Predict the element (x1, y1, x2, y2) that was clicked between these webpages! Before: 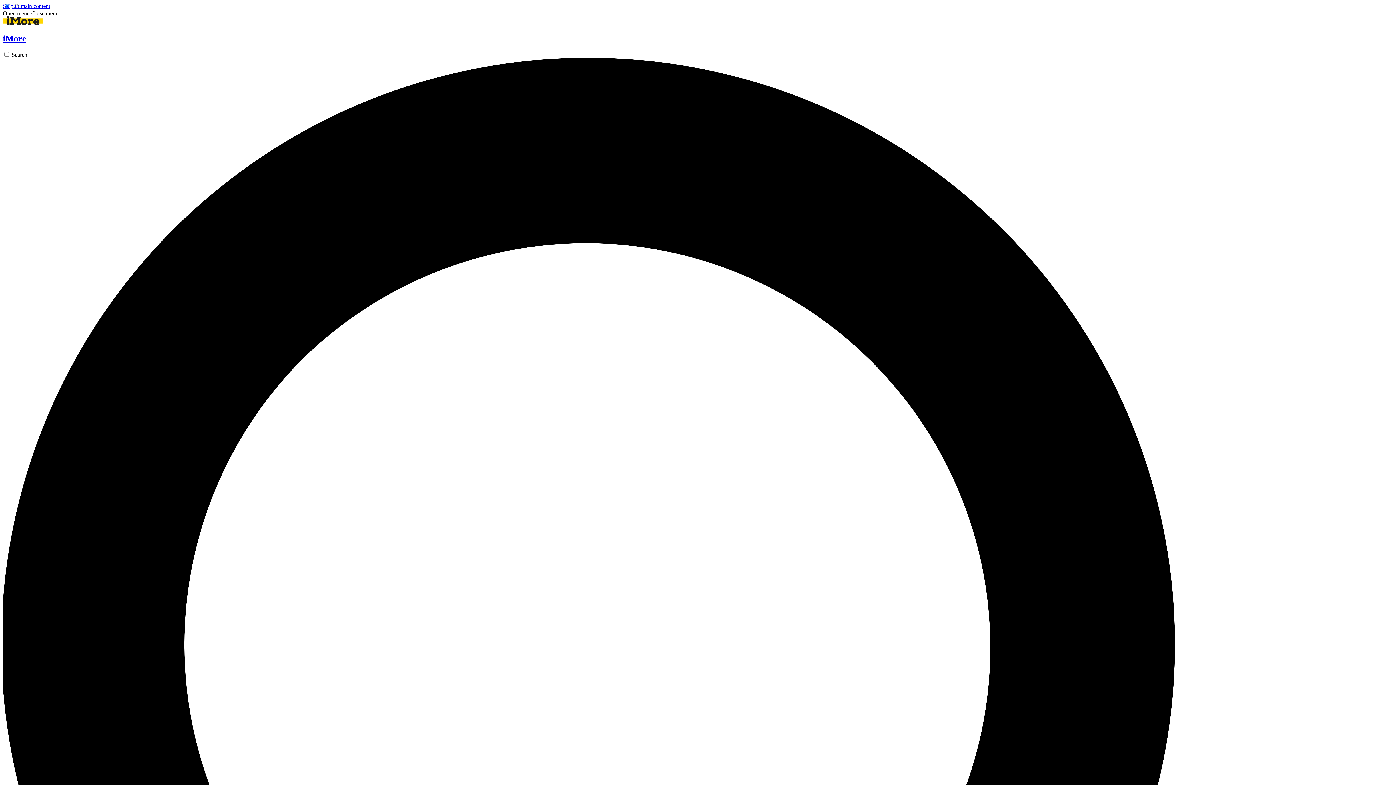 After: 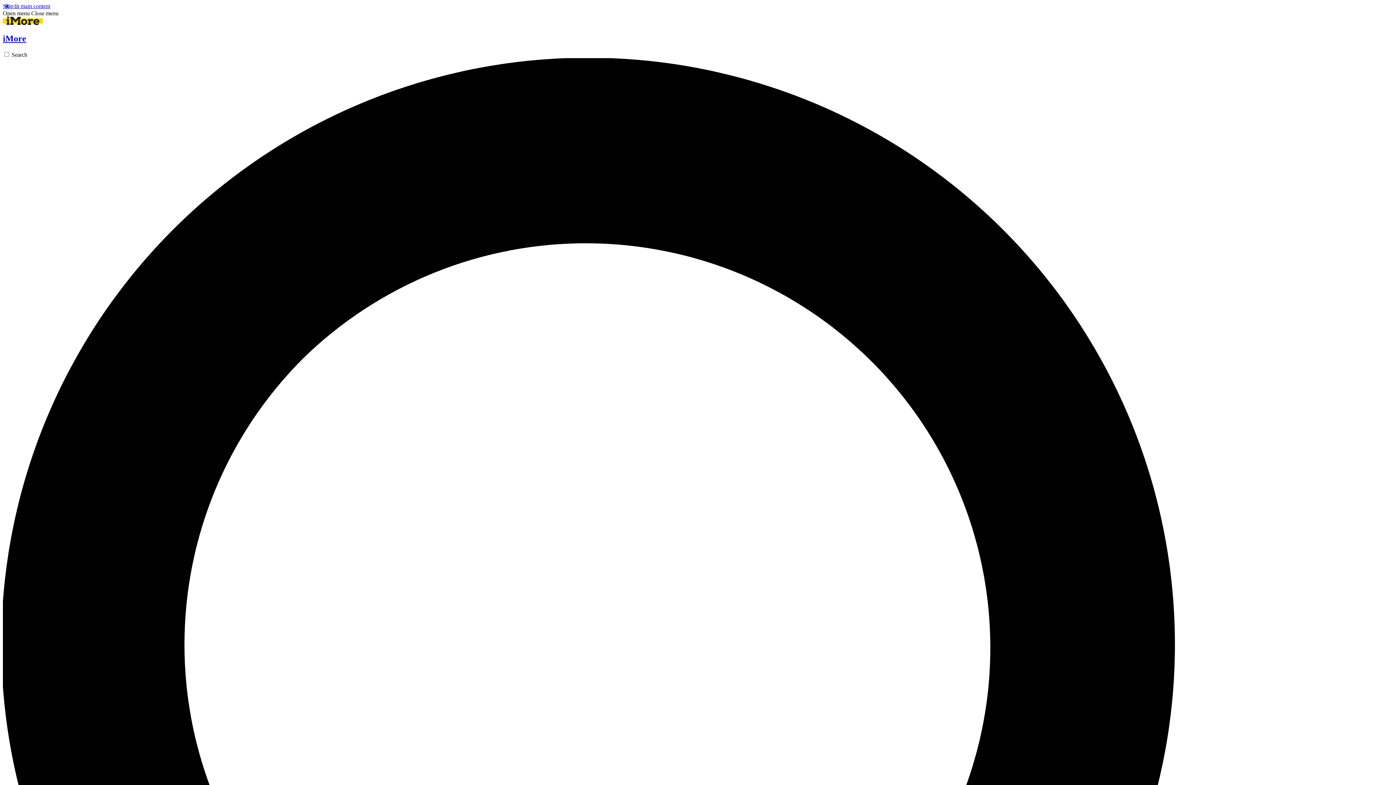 Action: label: Close menu bbox: (31, 10, 58, 16)